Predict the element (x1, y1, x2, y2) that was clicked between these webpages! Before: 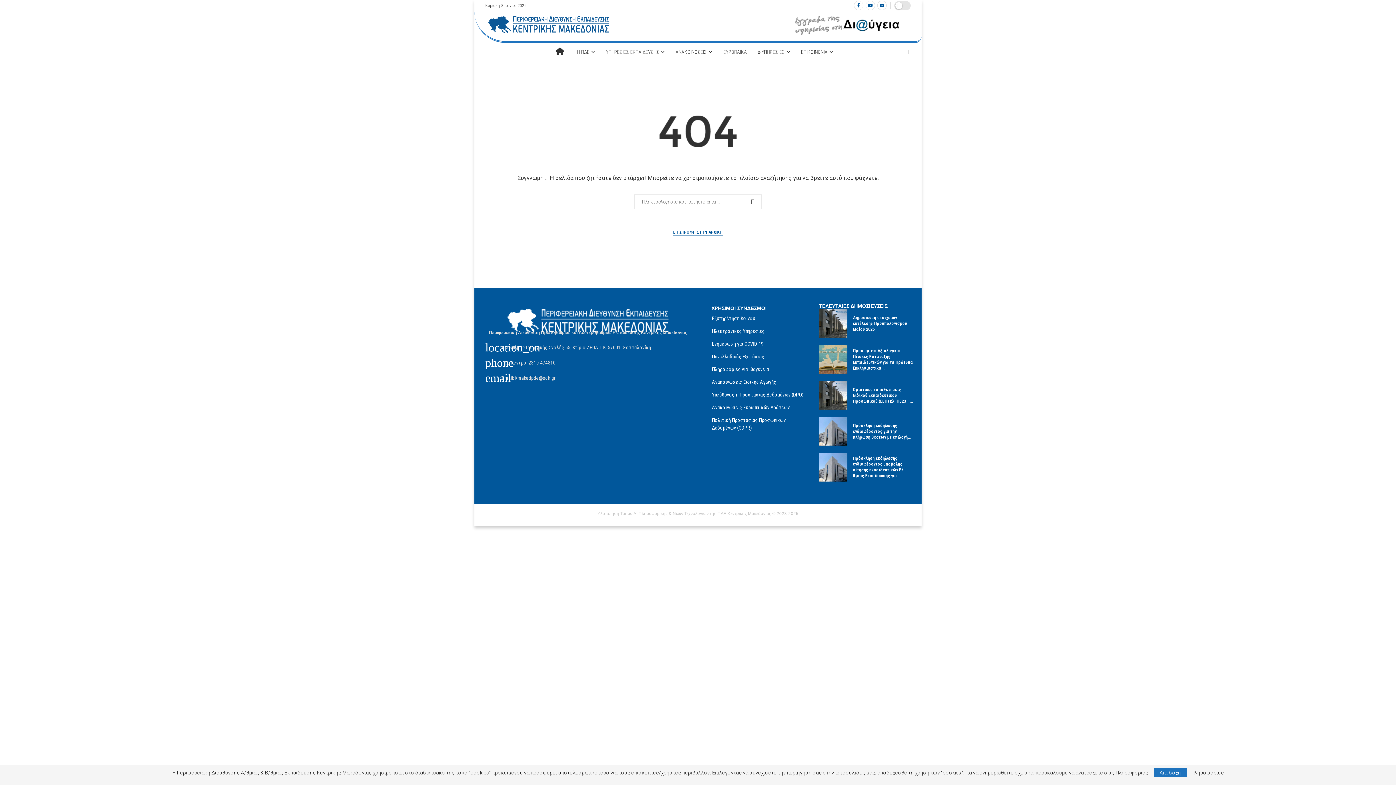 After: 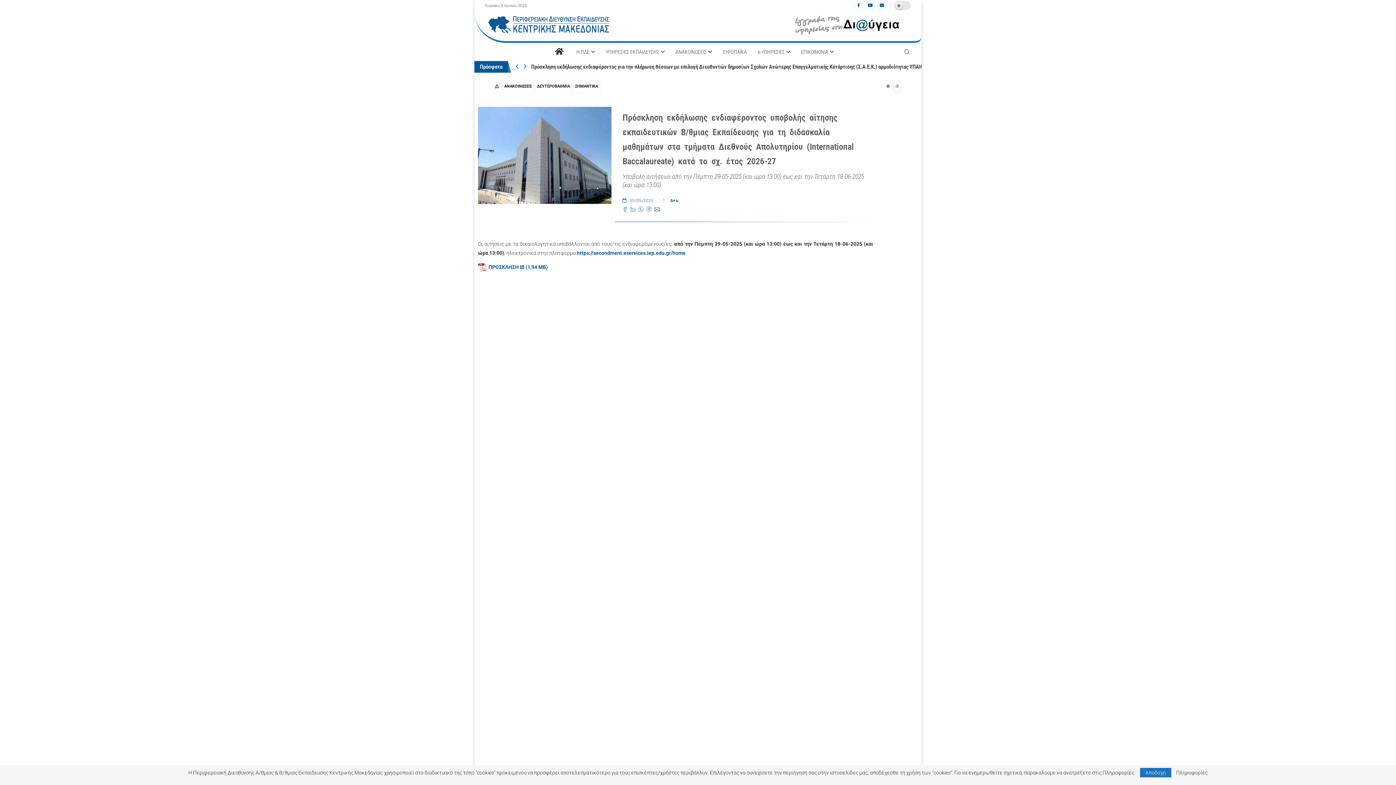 Action: bbox: (819, 453, 847, 481)